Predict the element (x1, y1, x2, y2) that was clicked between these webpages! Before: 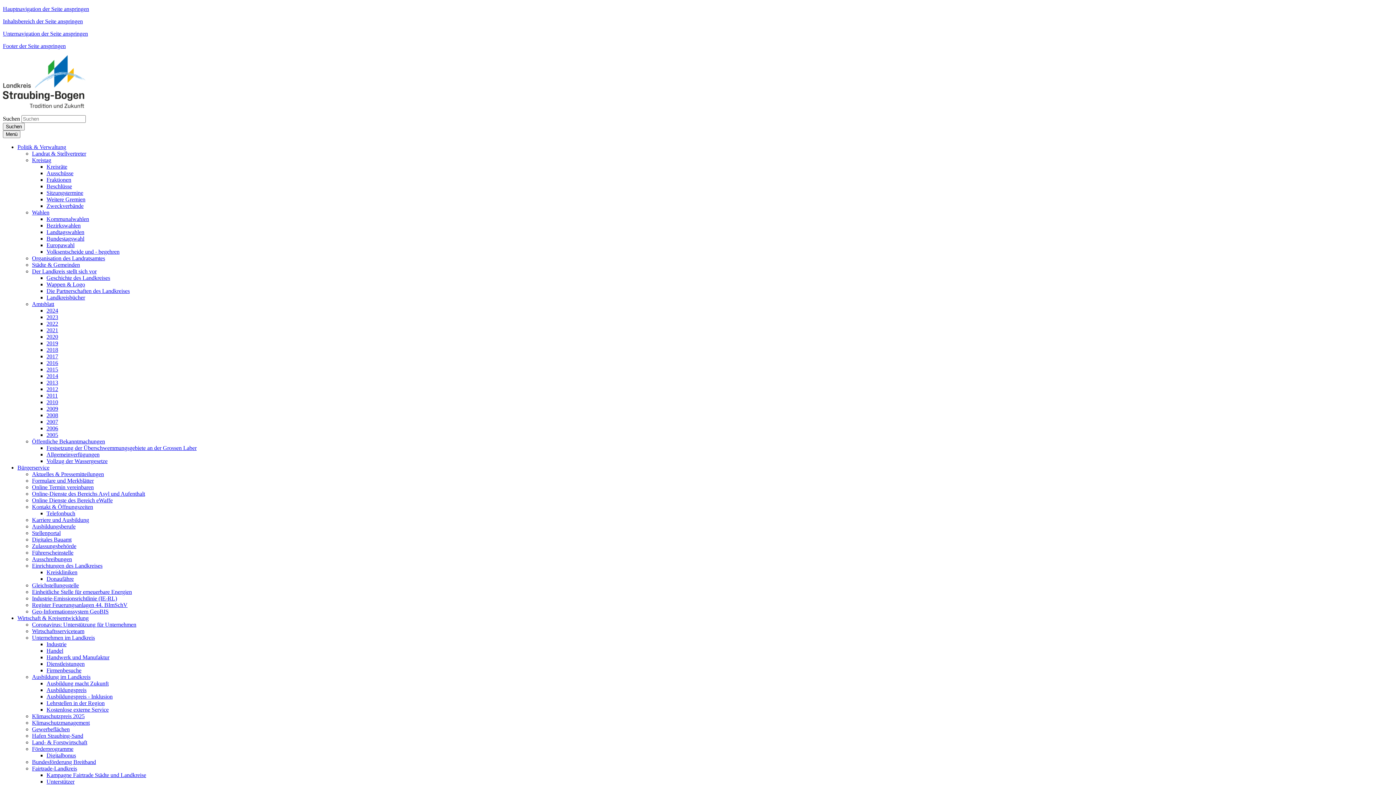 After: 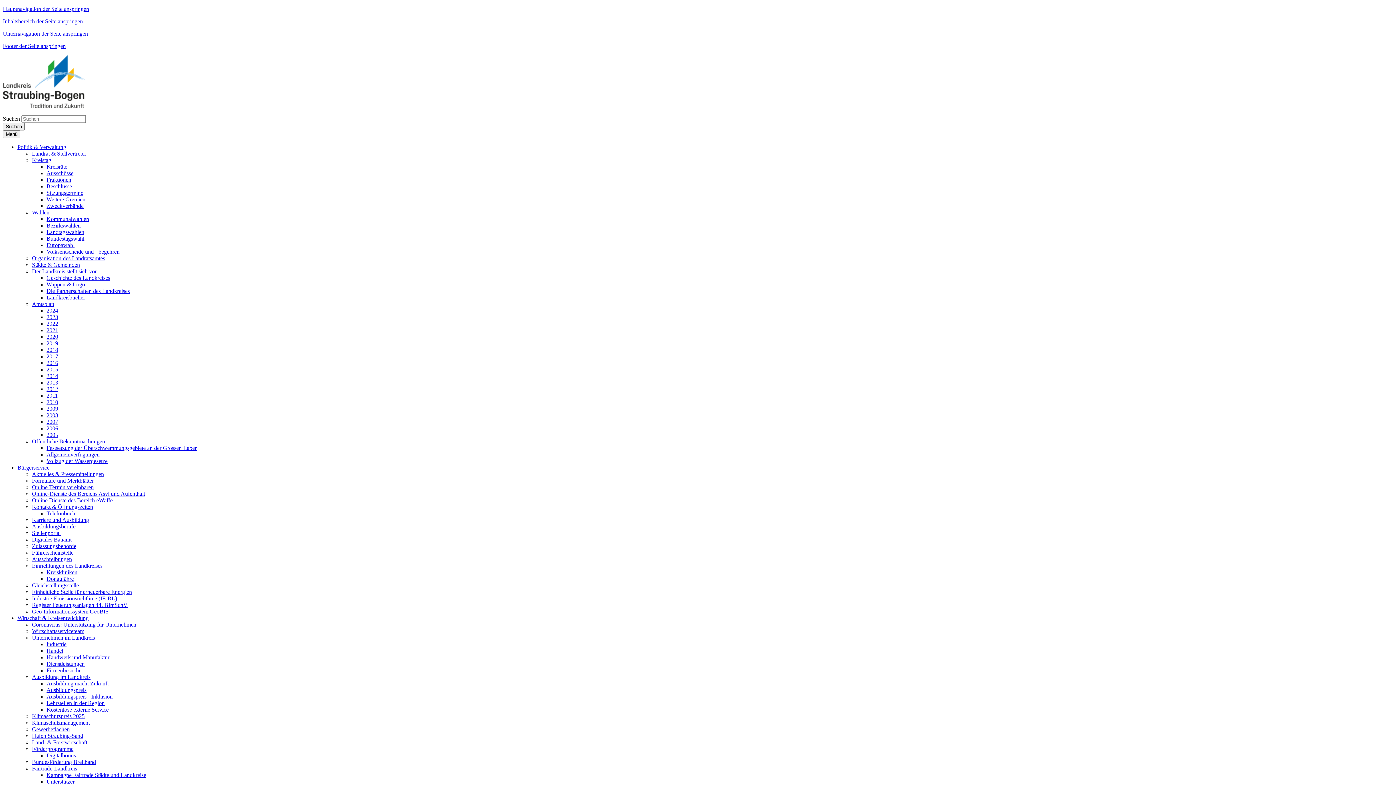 Action: label: Wirtschaft & Kreisentwicklung bbox: (17, 615, 88, 621)